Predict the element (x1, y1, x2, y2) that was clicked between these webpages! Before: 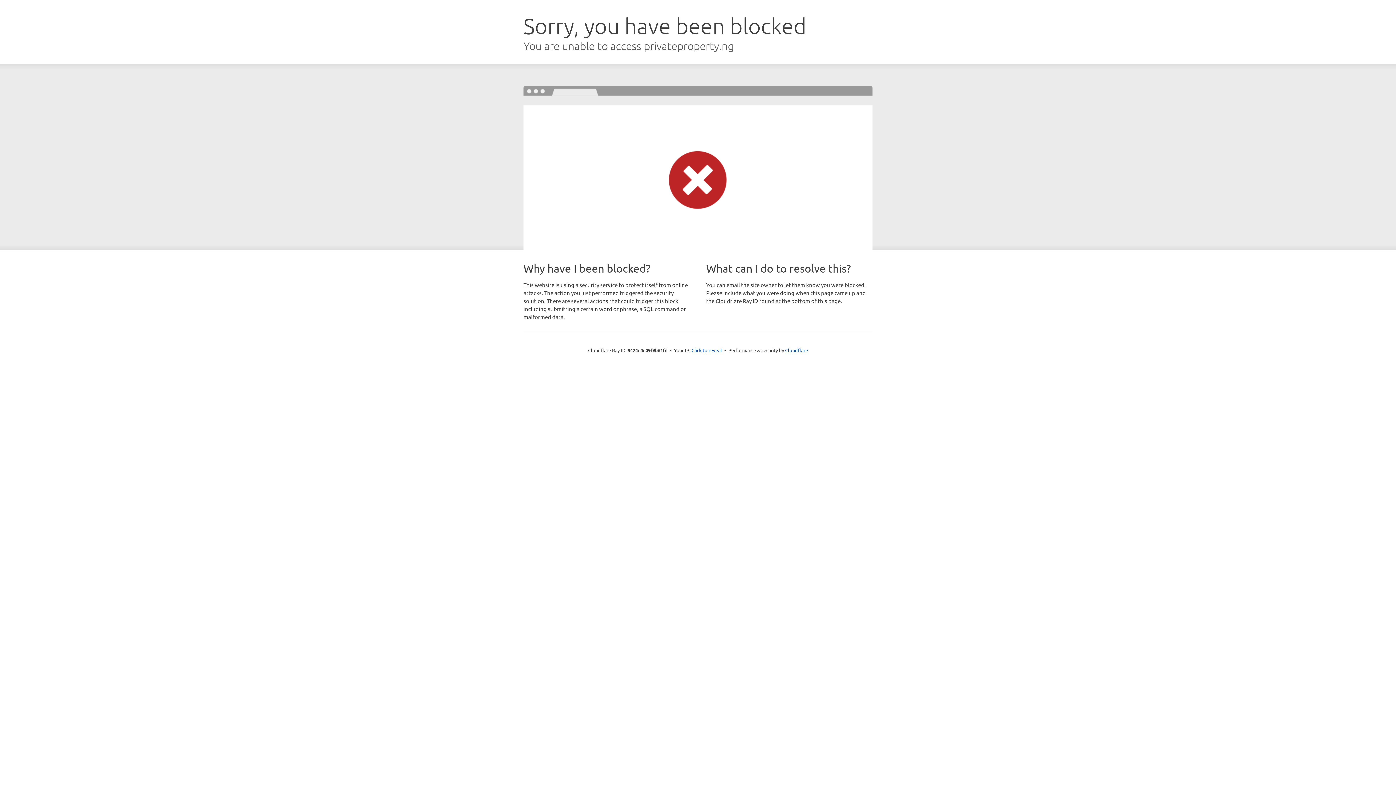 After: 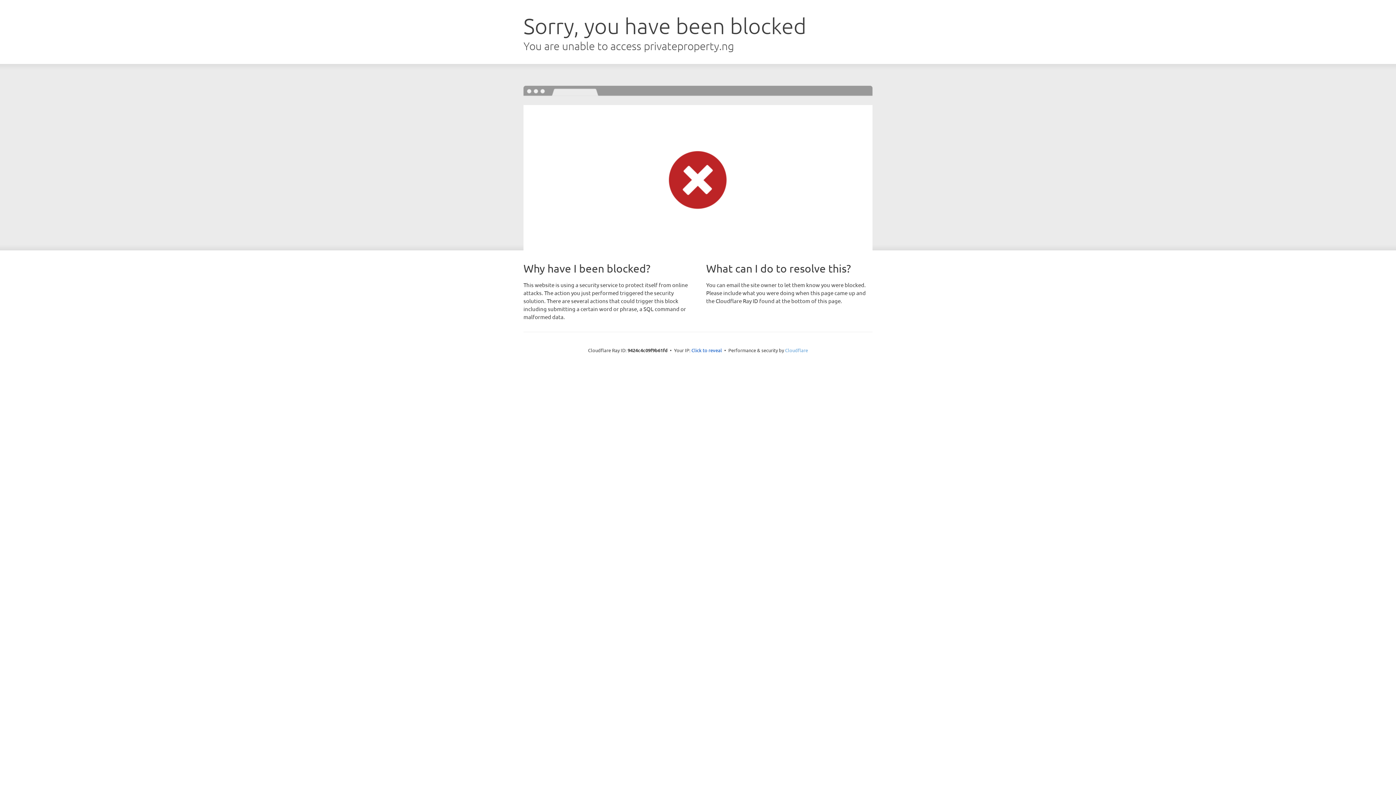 Action: label: Cloudflare bbox: (785, 347, 808, 353)